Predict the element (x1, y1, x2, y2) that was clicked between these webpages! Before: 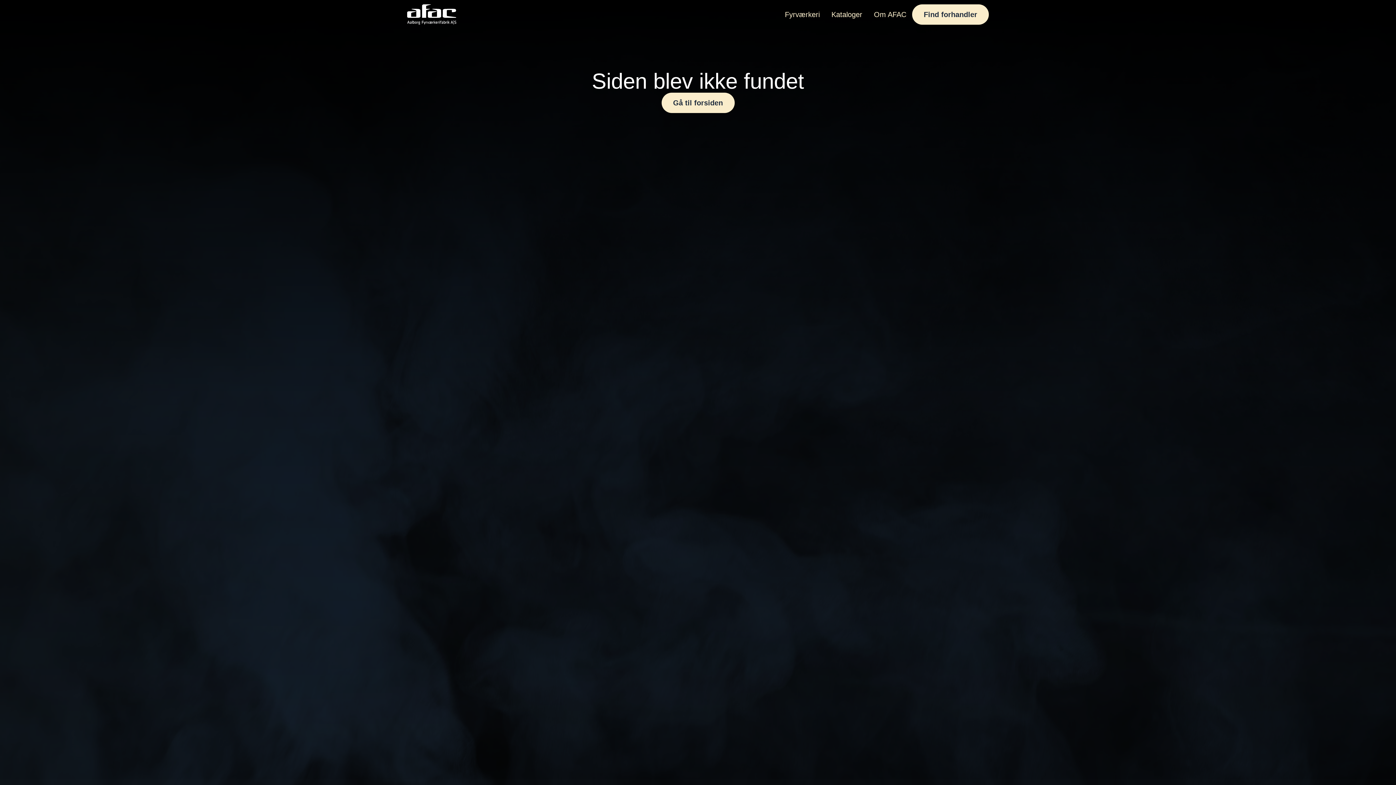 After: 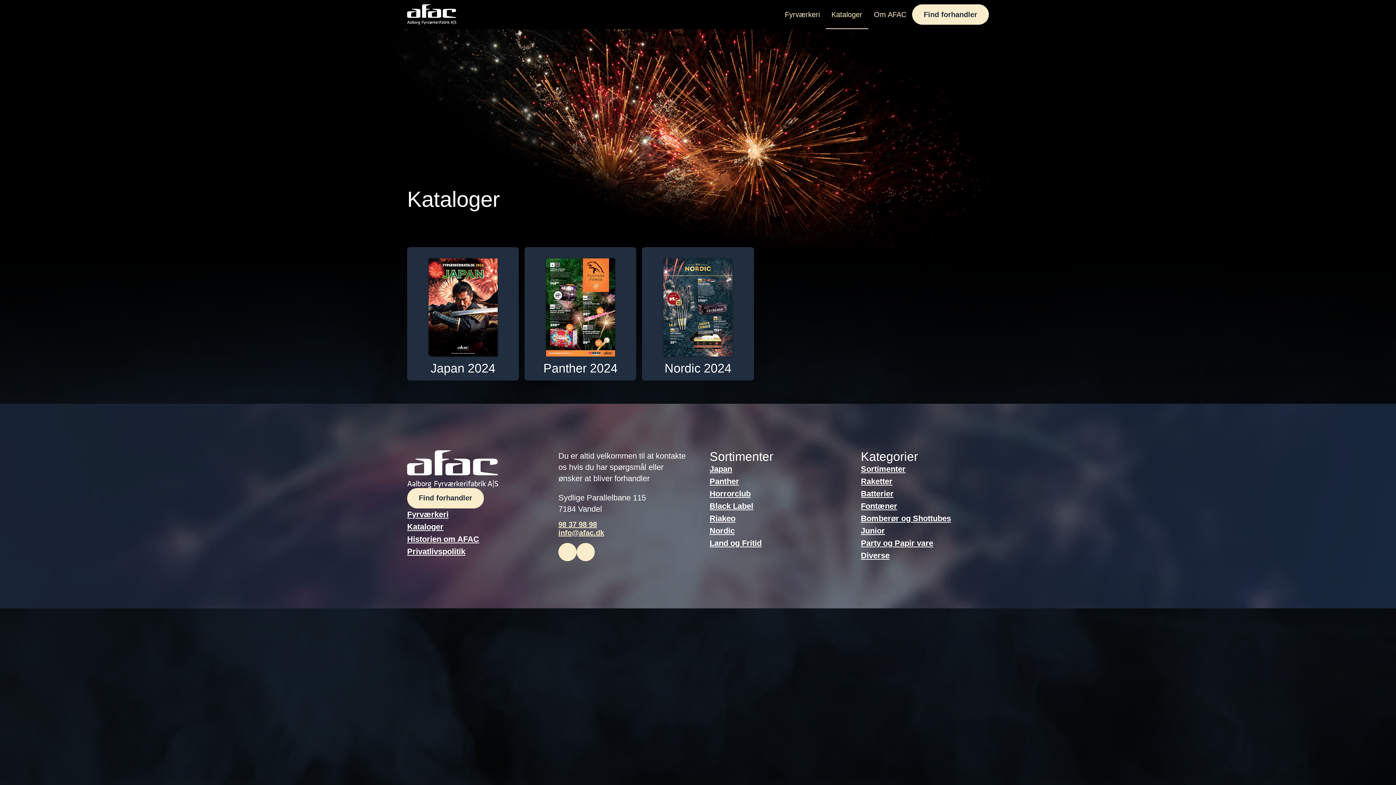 Action: bbox: (825, 0, 868, 29) label: Kataloger